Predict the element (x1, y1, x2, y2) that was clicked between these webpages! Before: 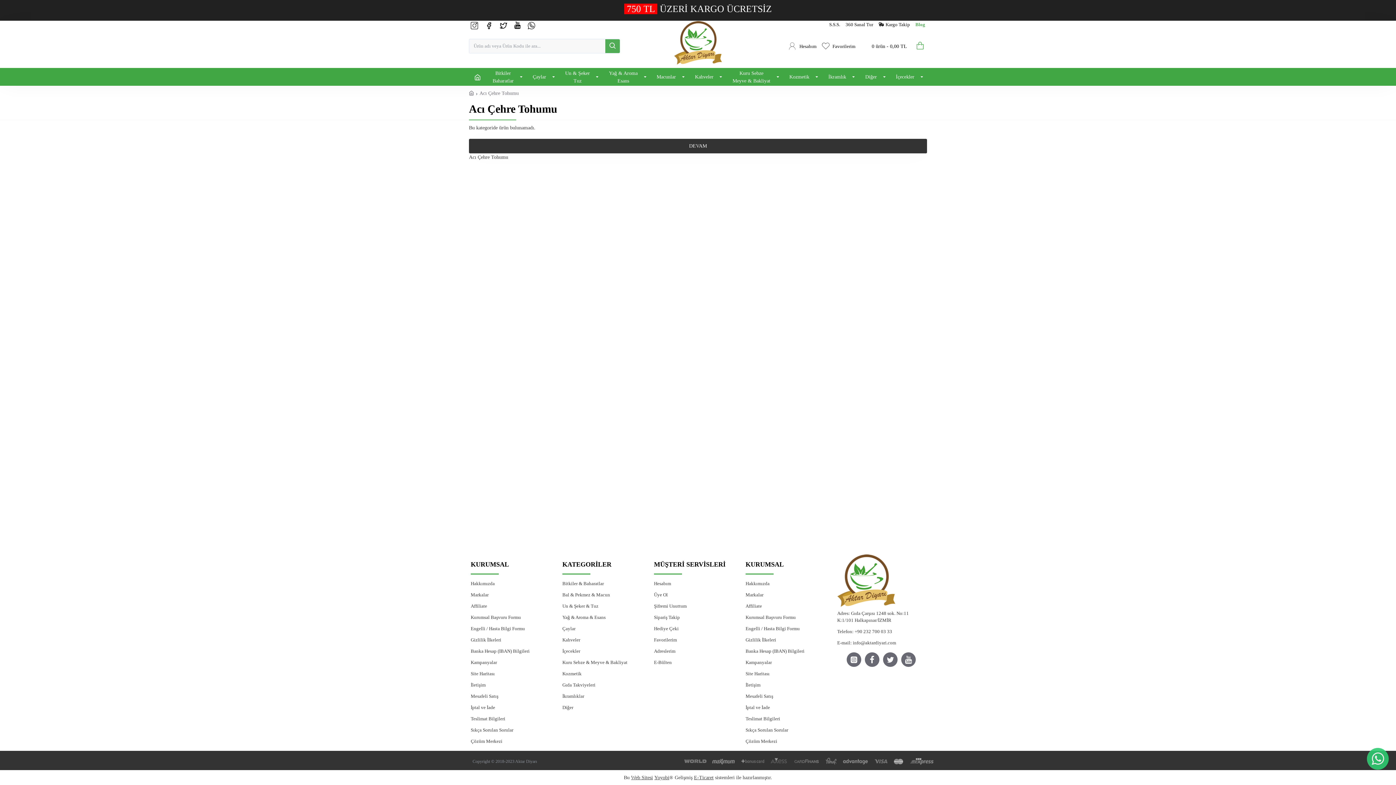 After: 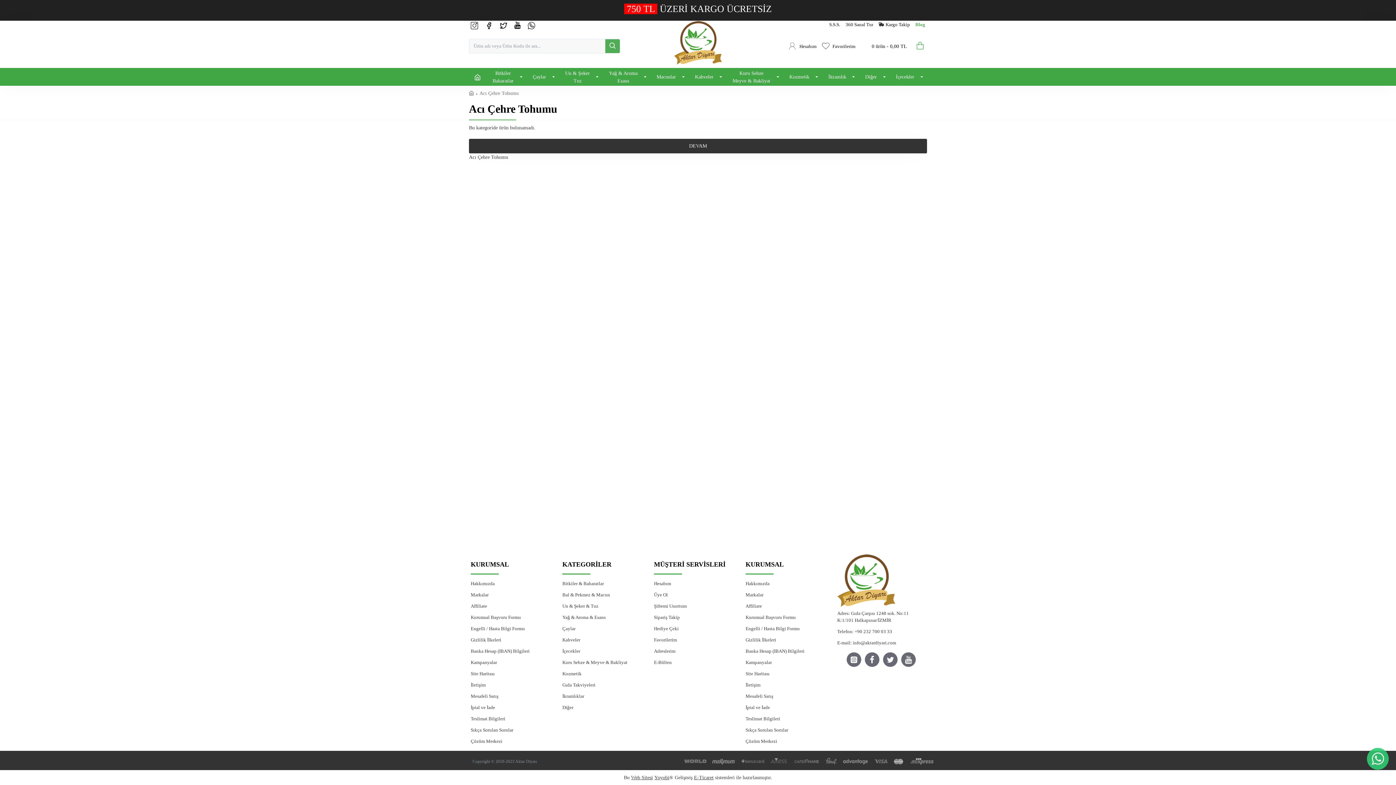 Action: bbox: (682, 756, 933, 767)